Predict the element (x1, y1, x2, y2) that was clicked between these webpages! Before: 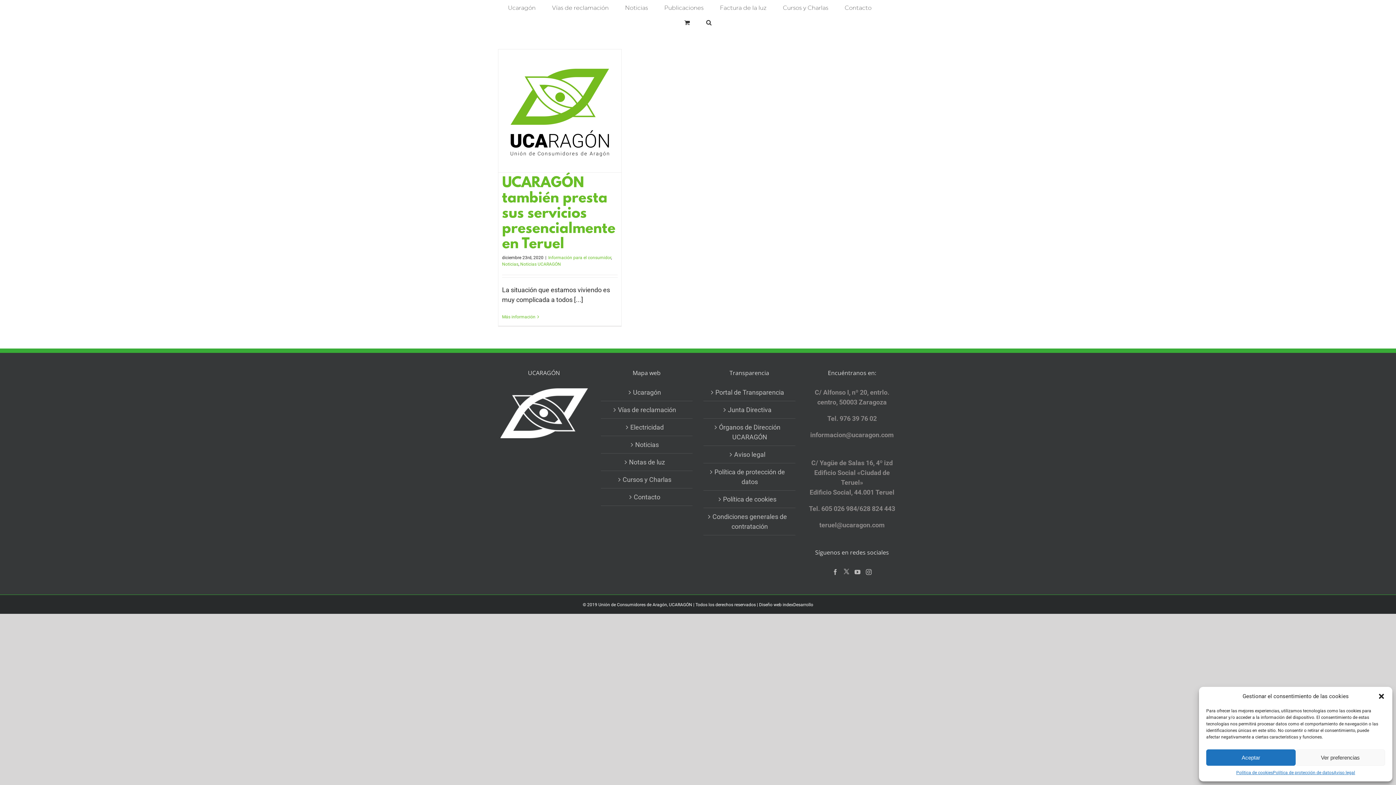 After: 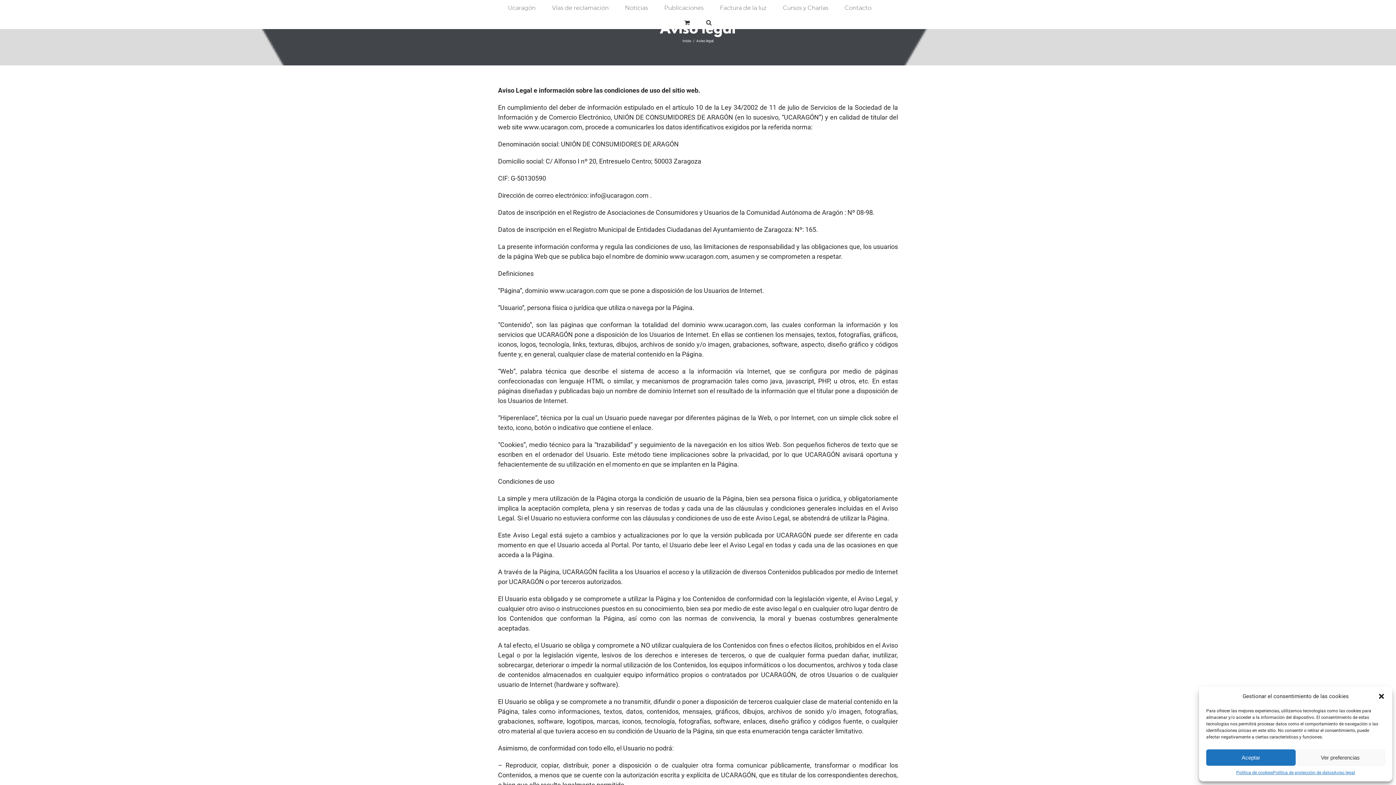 Action: label: Aviso legal bbox: (708, 449, 791, 459)